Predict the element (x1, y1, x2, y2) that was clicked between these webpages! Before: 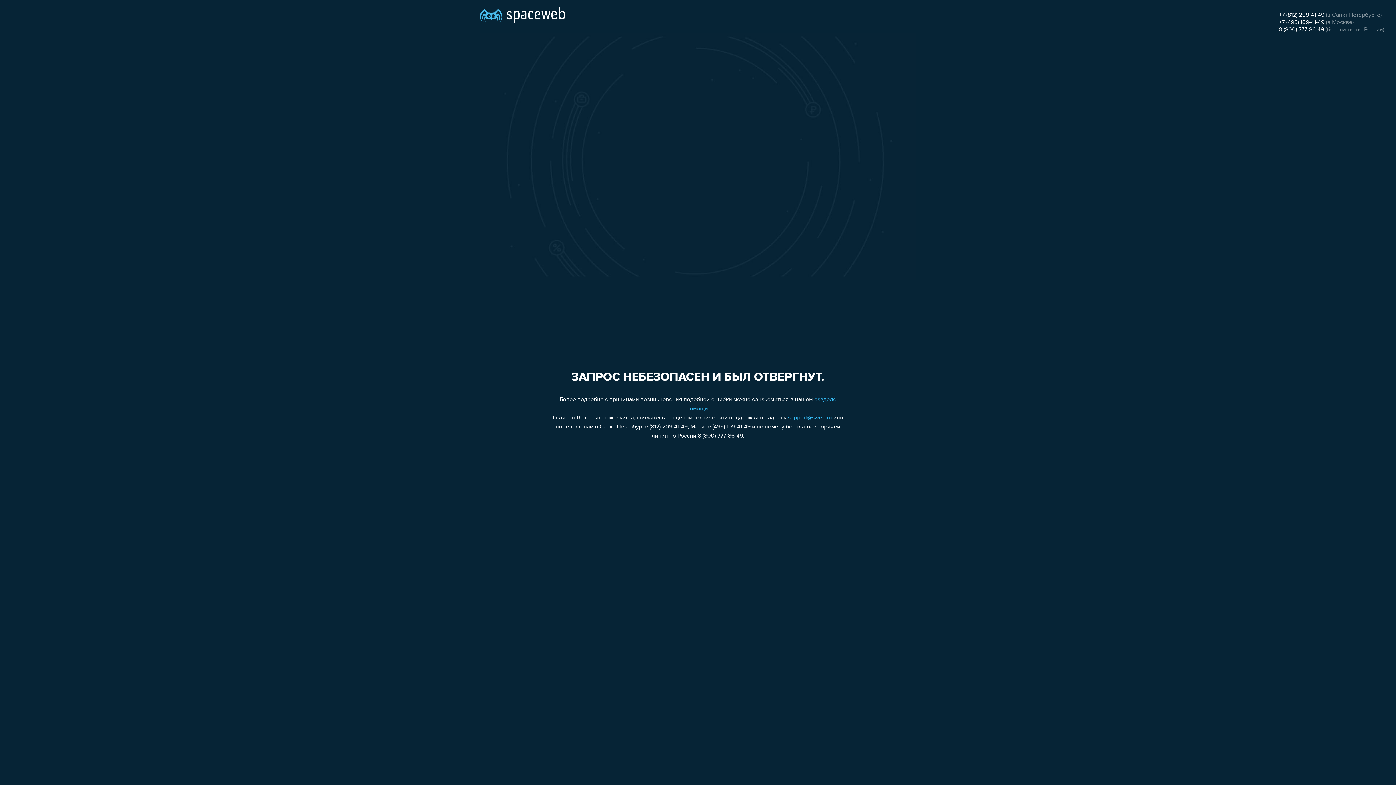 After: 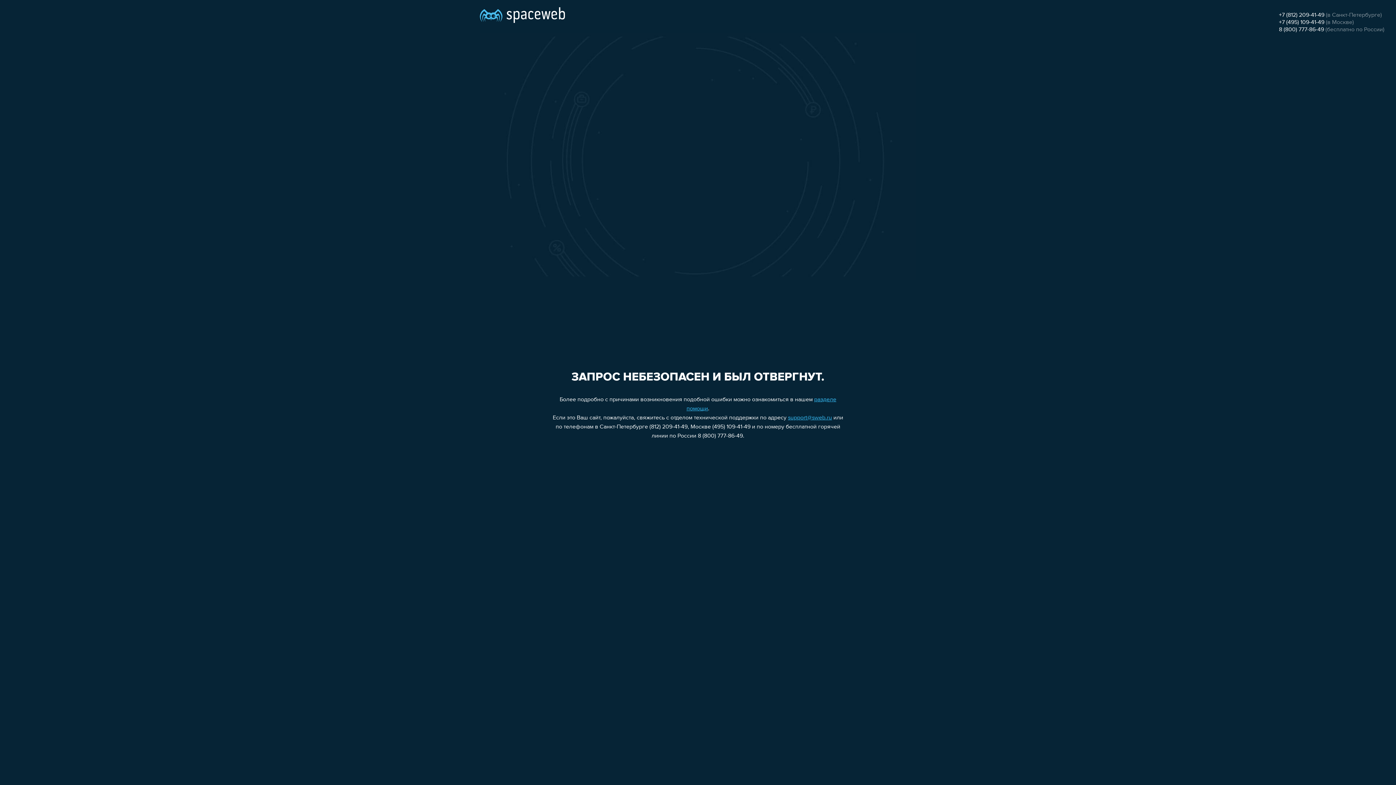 Action: bbox: (1279, 19, 1324, 25) label: +7 (495) 109-41-49